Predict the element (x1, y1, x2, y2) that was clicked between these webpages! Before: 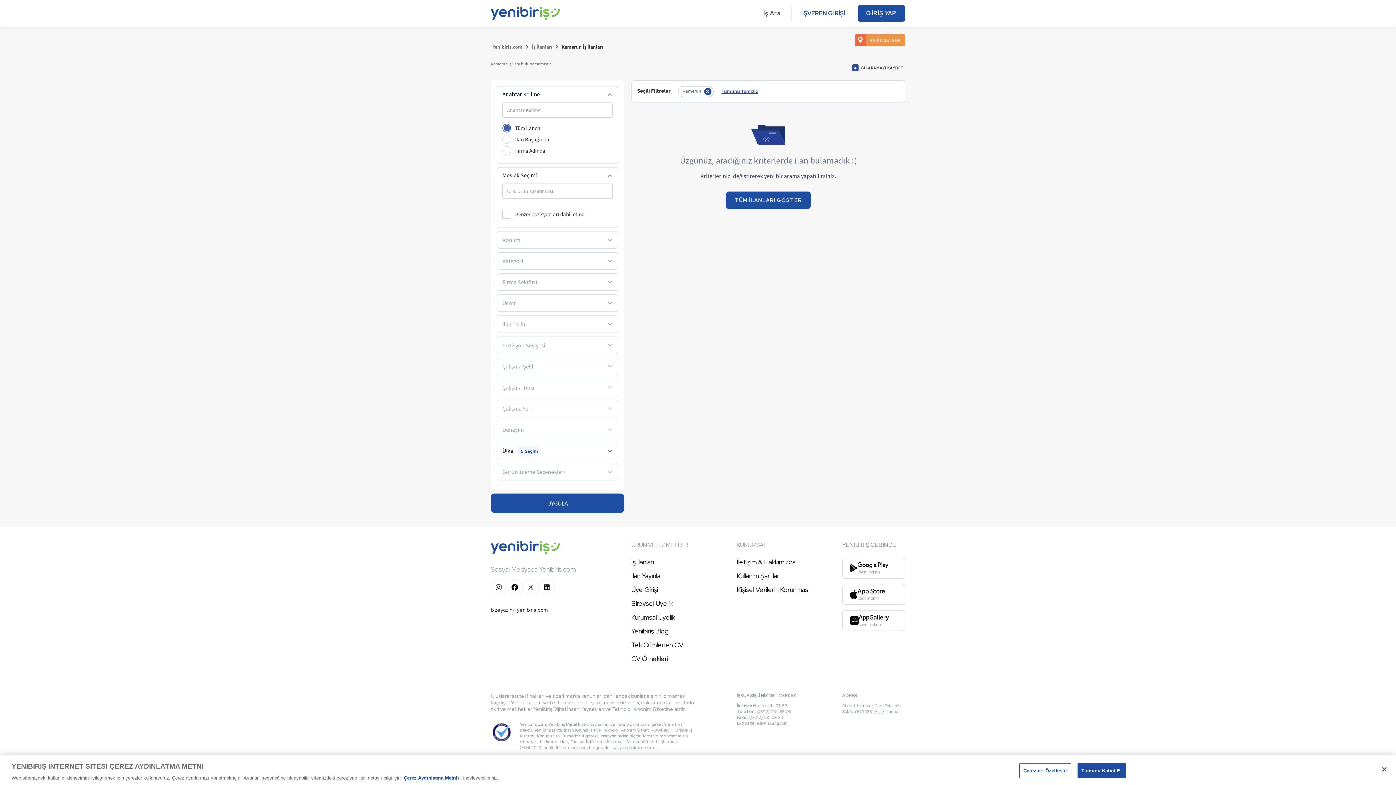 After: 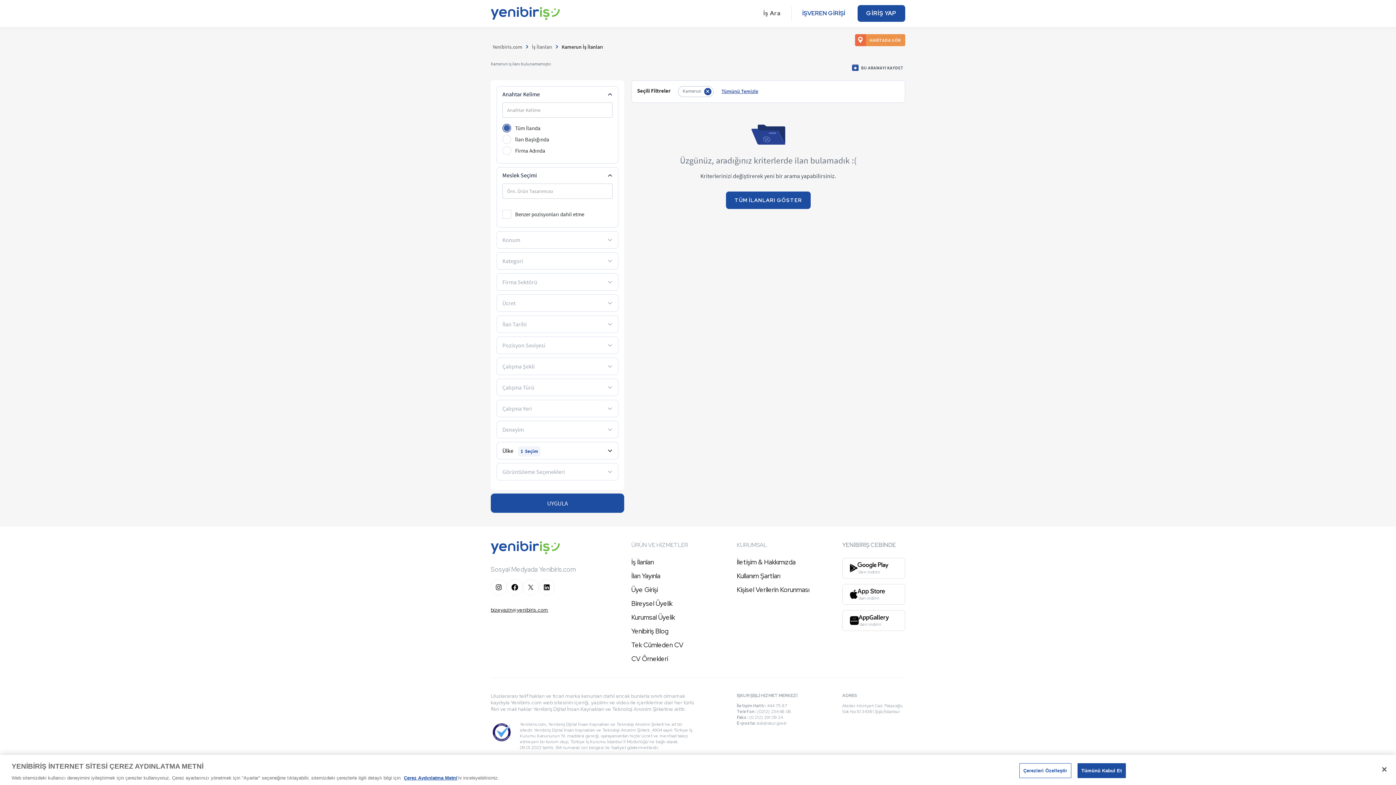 Action: bbox: (490, 606, 548, 613) label: bizeyazin@yenibiris.com